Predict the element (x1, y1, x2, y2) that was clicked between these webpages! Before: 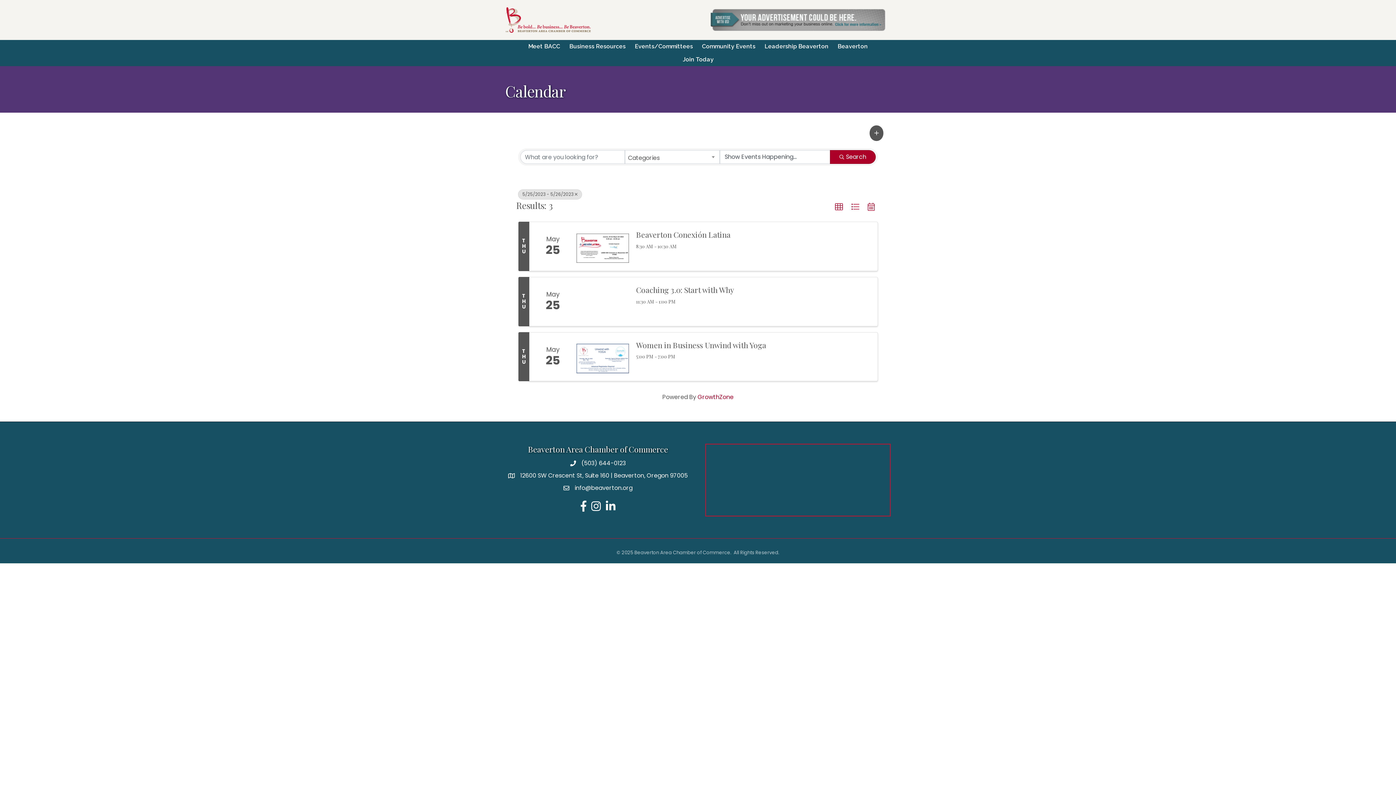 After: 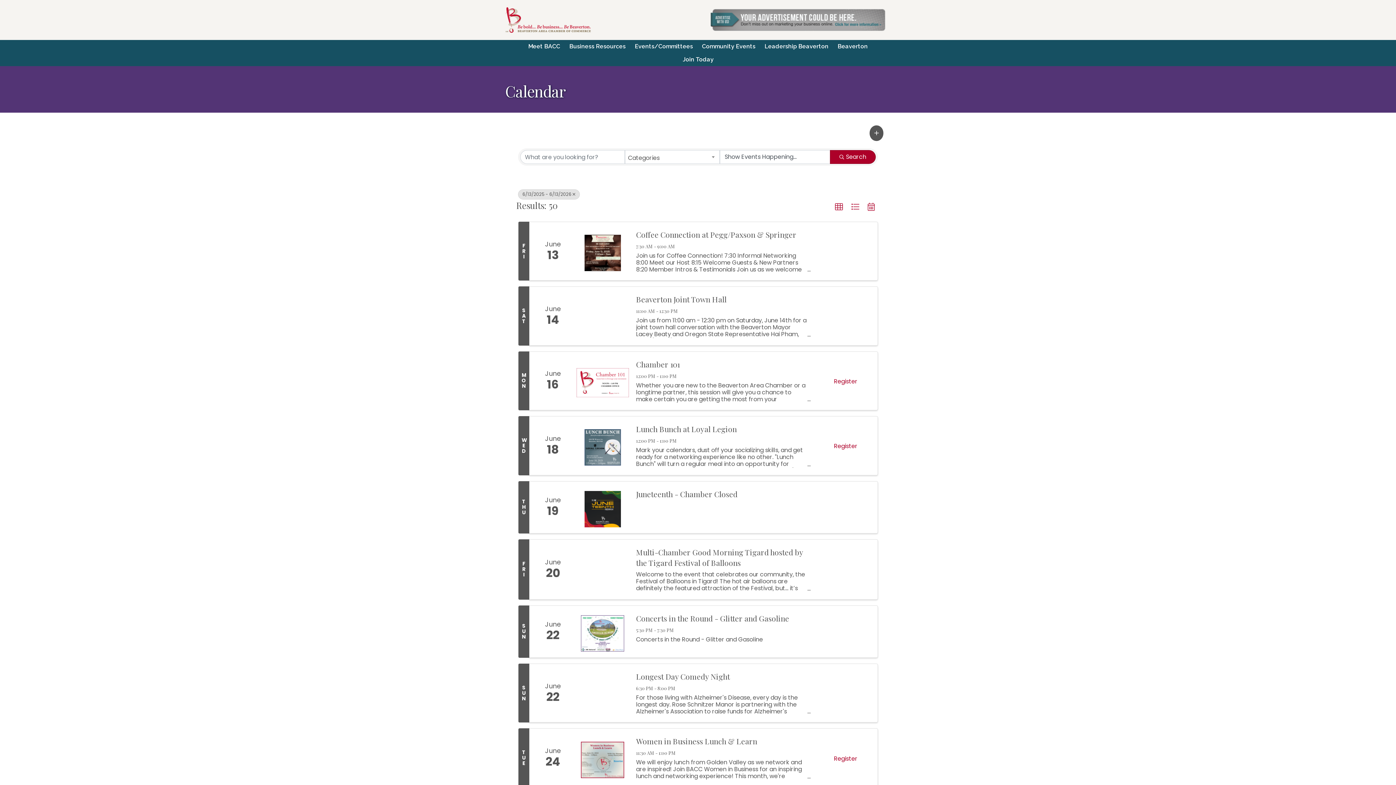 Action: label: Deselect bbox: (518, 189, 582, 199)